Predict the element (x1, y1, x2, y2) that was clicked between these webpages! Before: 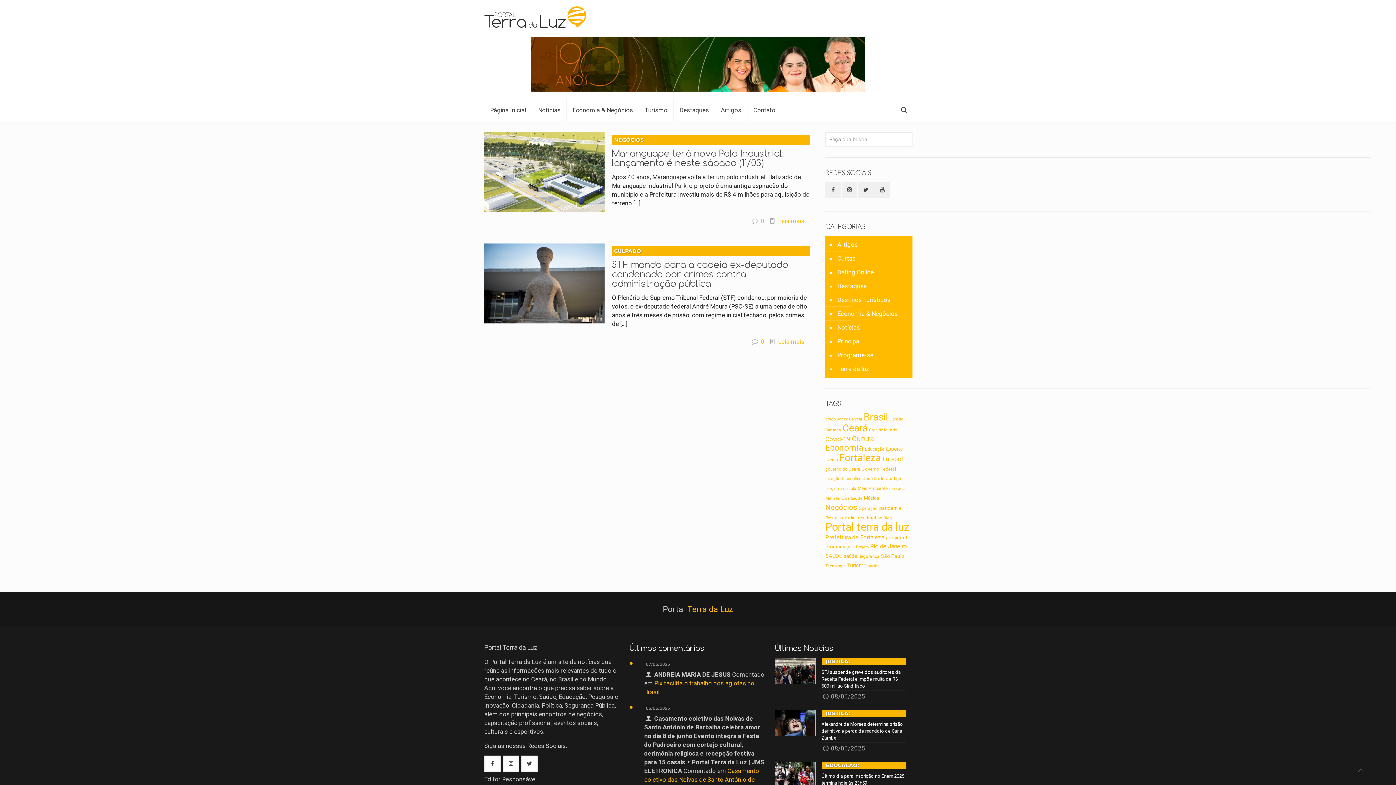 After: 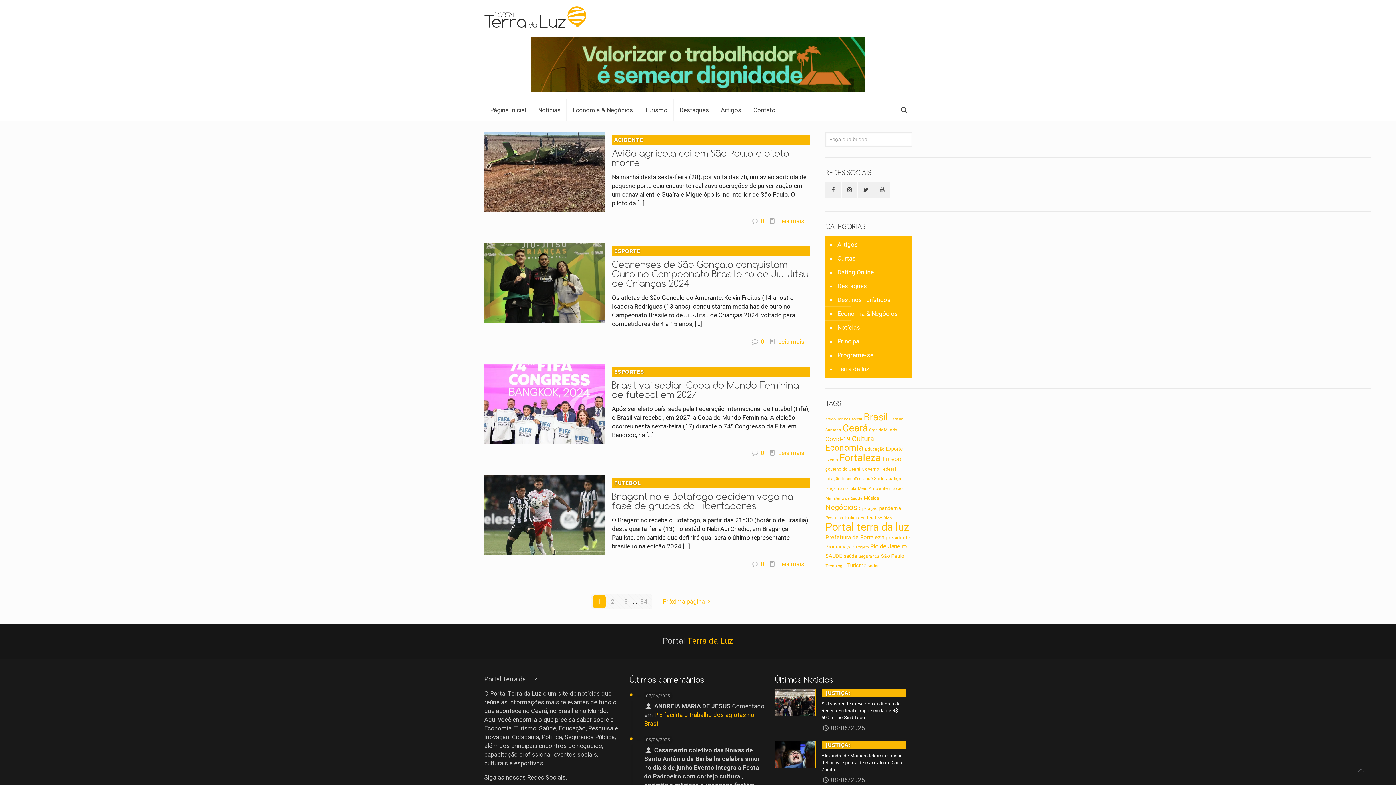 Action: bbox: (881, 553, 904, 559) label: São Paulo (336 itens)